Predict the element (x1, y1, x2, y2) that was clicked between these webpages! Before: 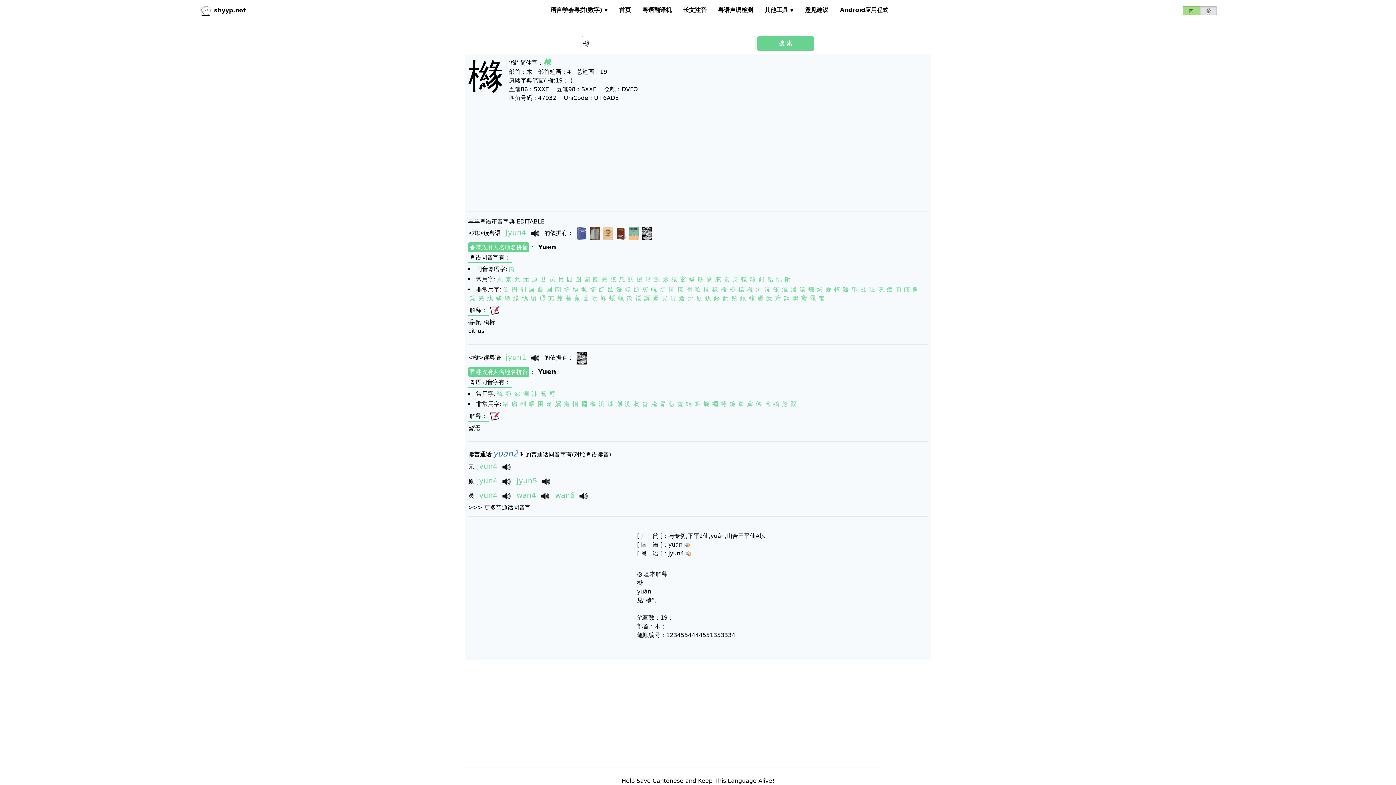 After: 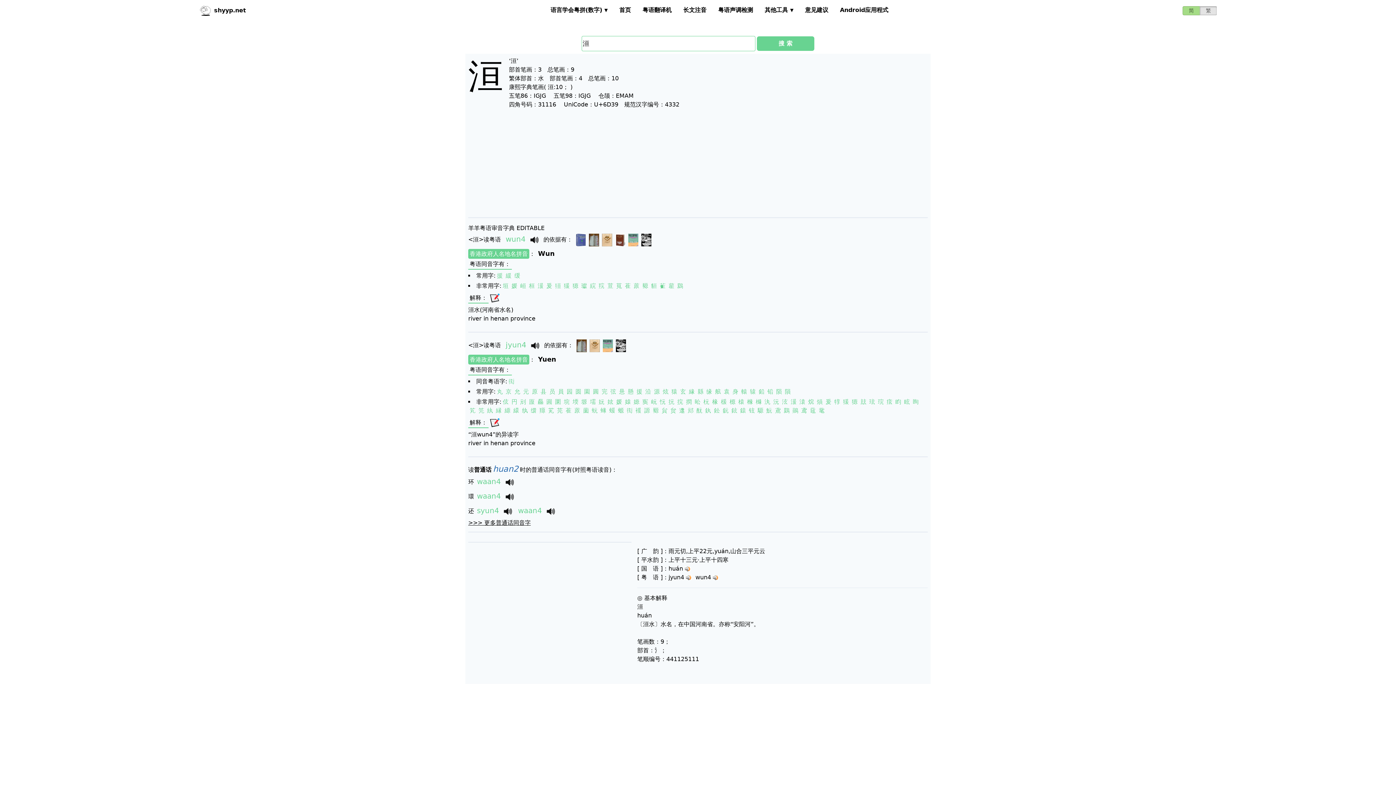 Action: bbox: (782, 286, 788, 293) label: 洹